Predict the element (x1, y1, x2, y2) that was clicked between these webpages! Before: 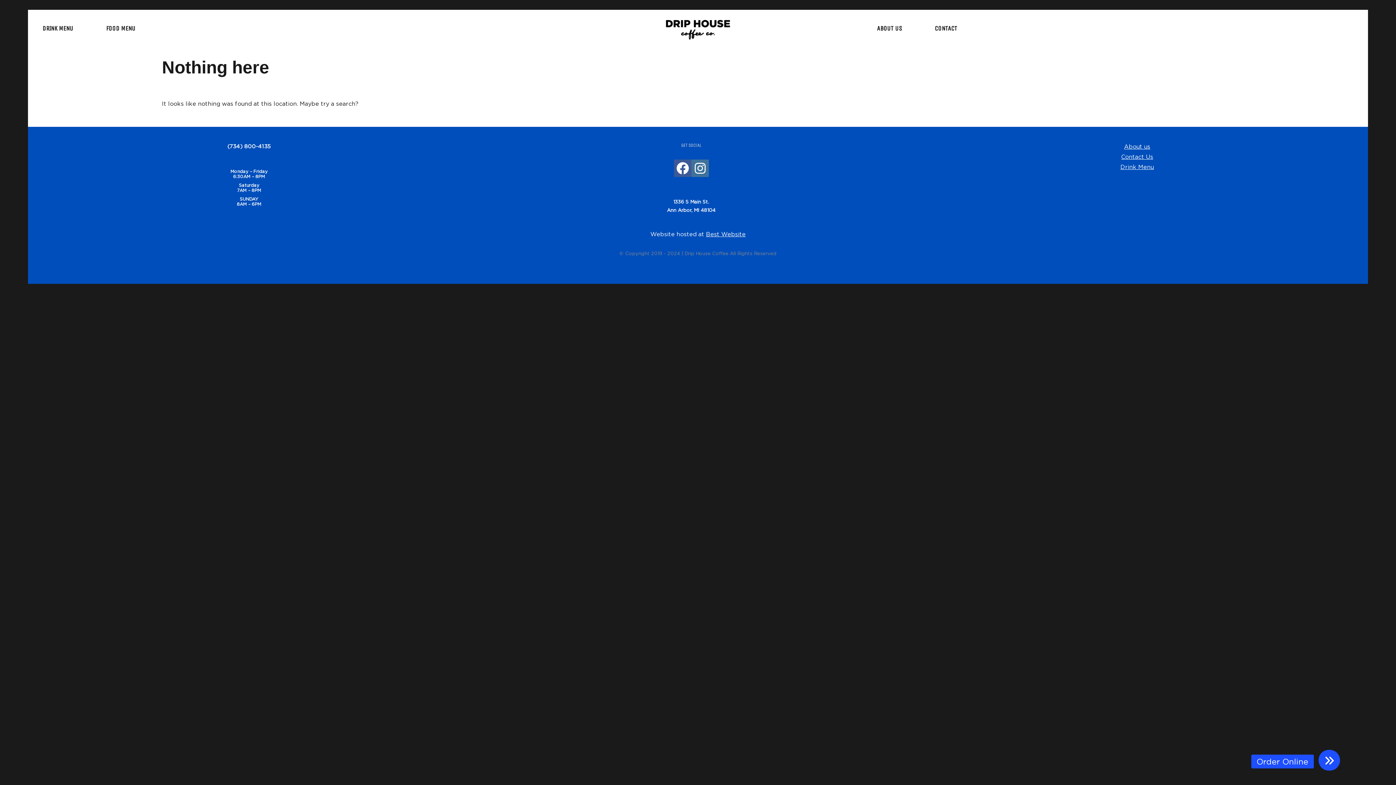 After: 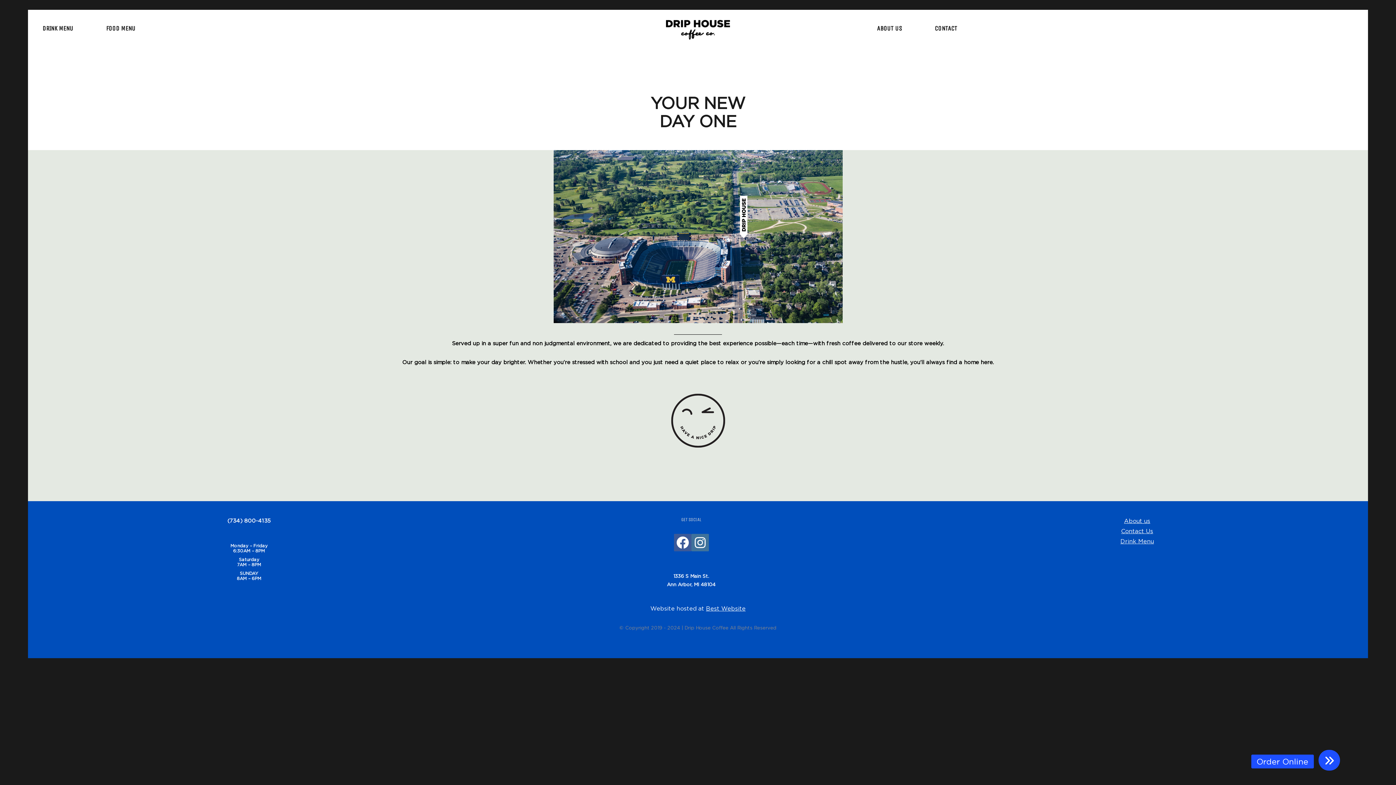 Action: bbox: (1124, 143, 1150, 149) label: About us